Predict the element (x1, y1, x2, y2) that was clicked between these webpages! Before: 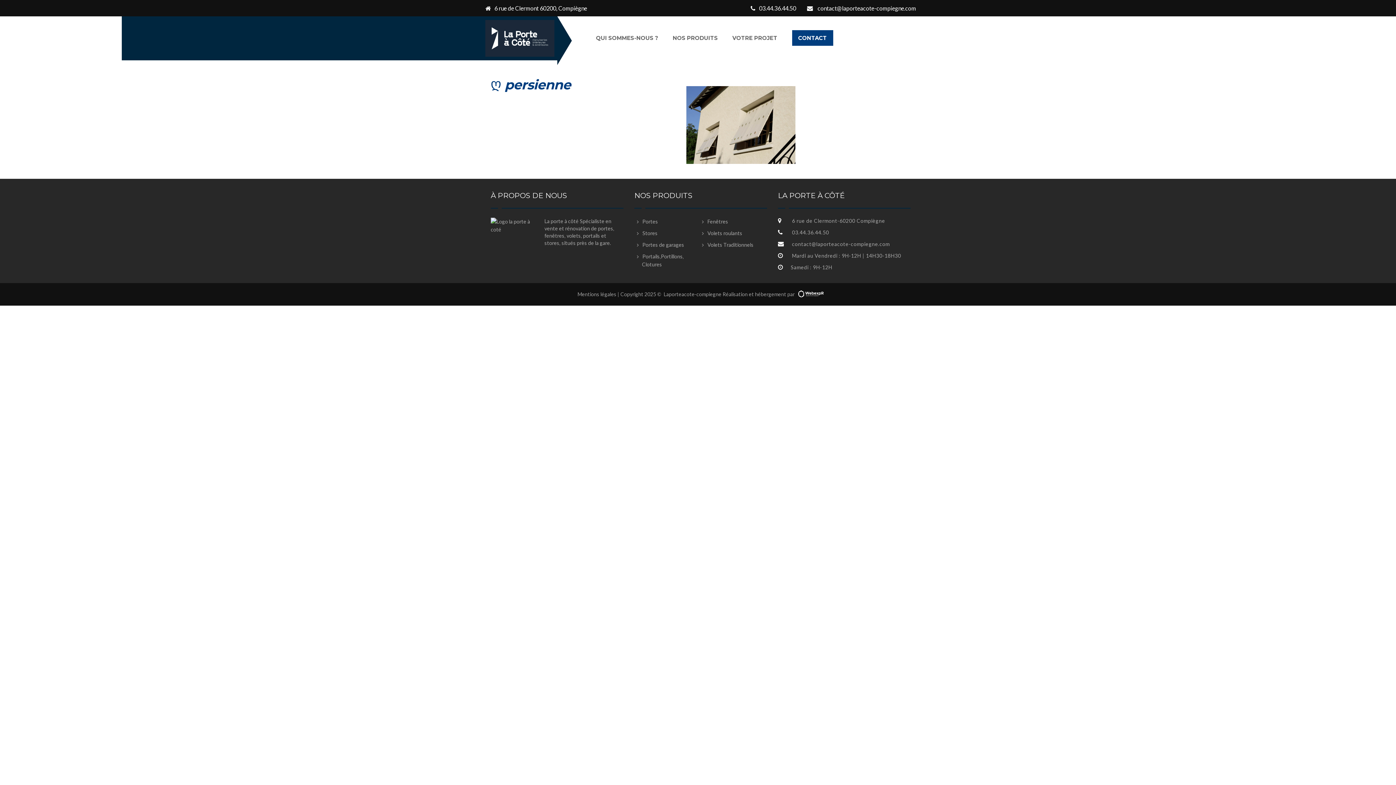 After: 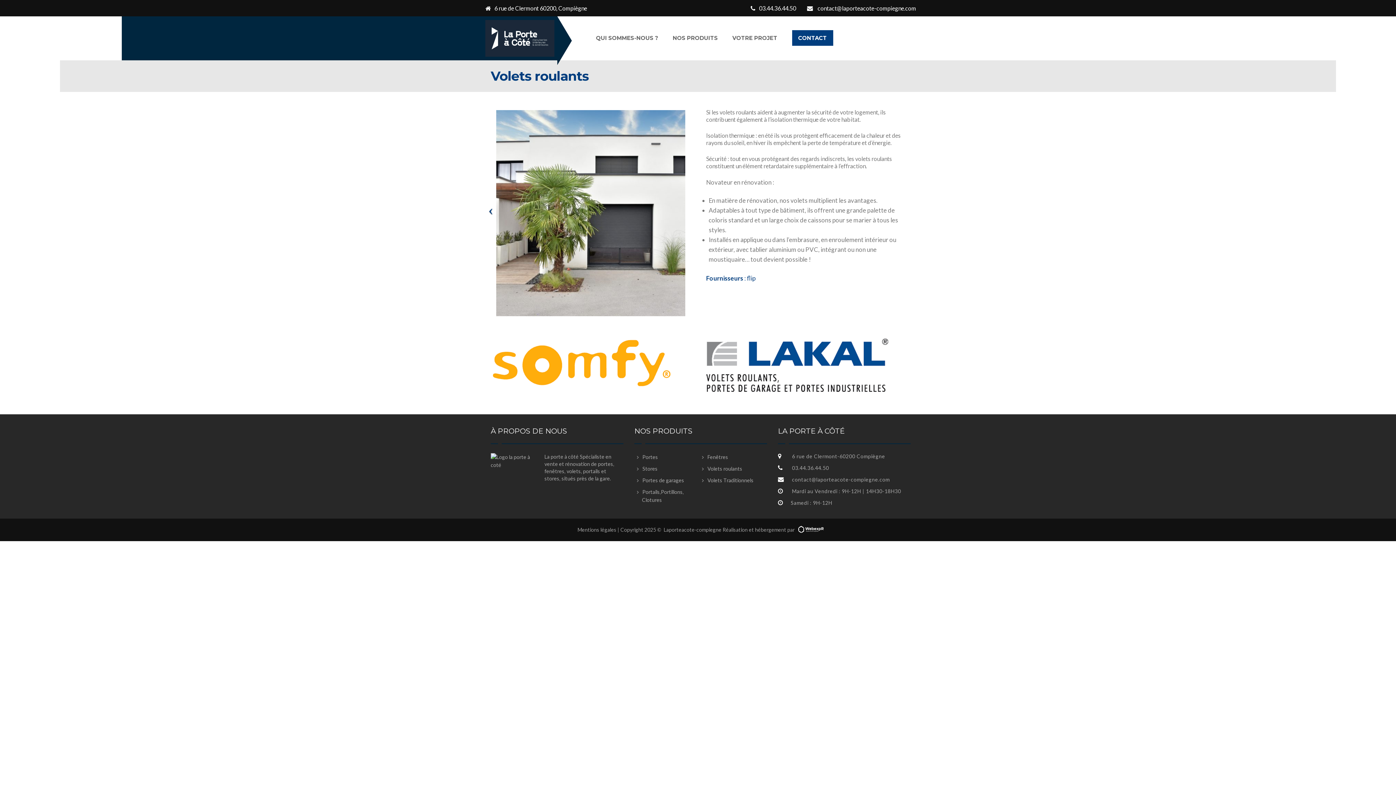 Action: bbox: (702, 230, 742, 236) label: Volets roulants